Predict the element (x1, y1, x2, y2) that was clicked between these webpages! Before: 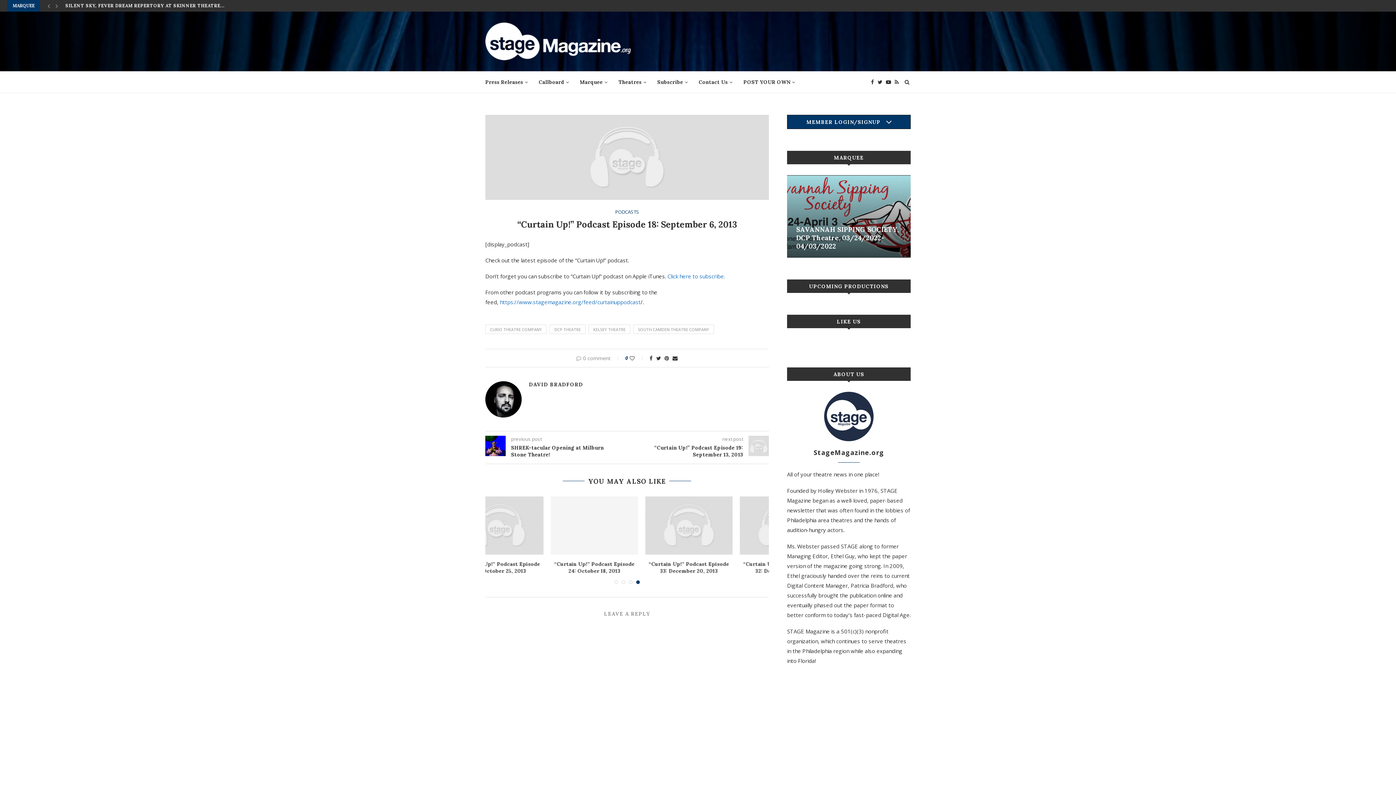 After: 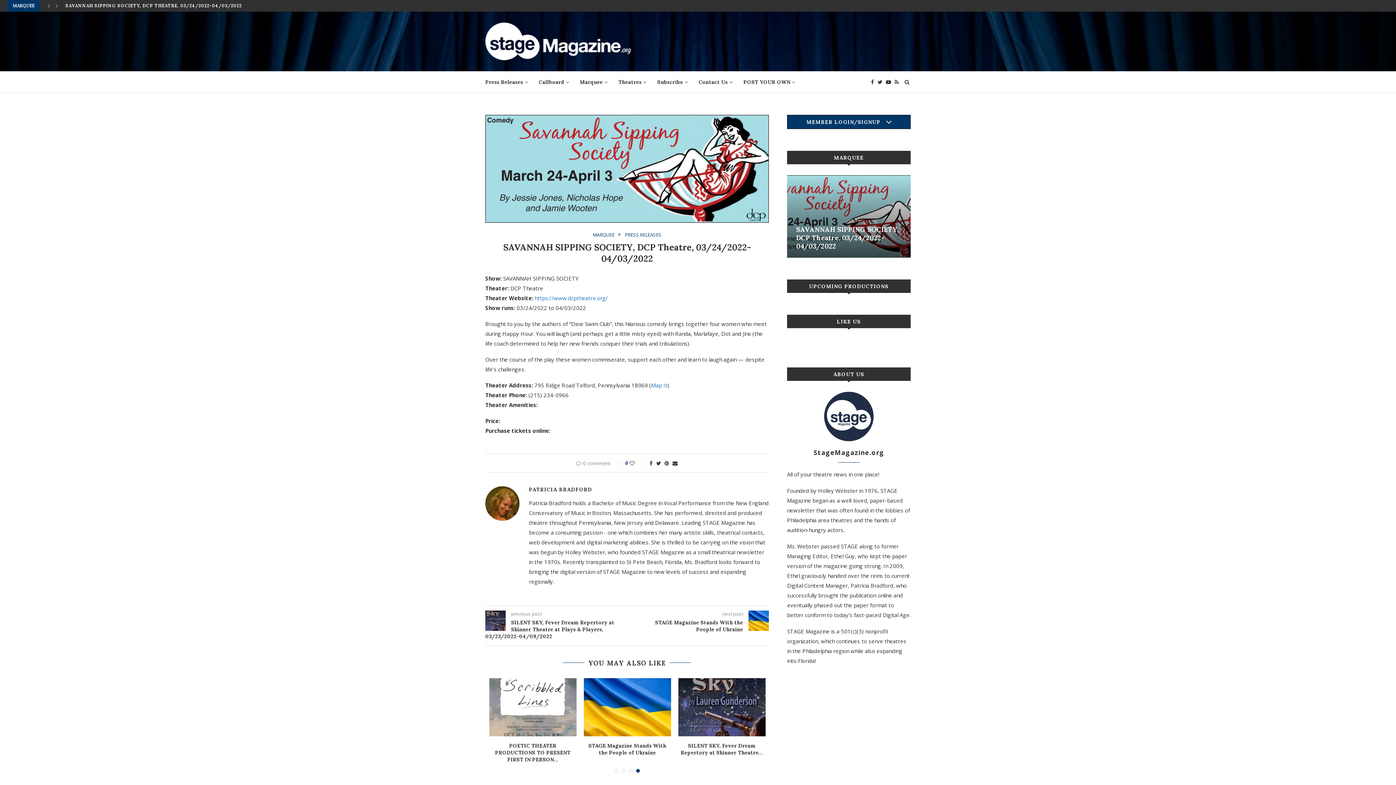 Action: bbox: (796, 225, 898, 250) label: SAVANNAH SIPPING SOCIETY, DCP Theatre, 03/24/2022-04/03/2022